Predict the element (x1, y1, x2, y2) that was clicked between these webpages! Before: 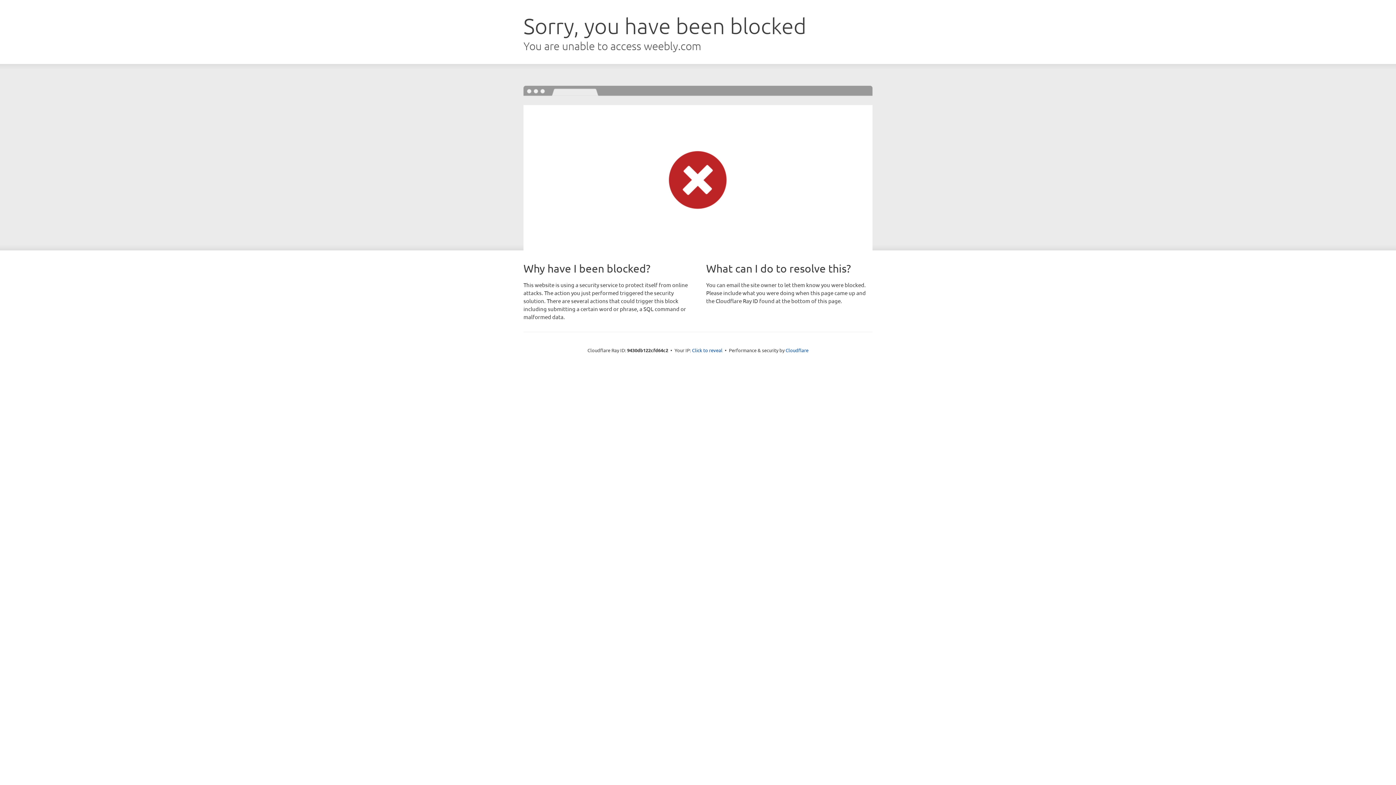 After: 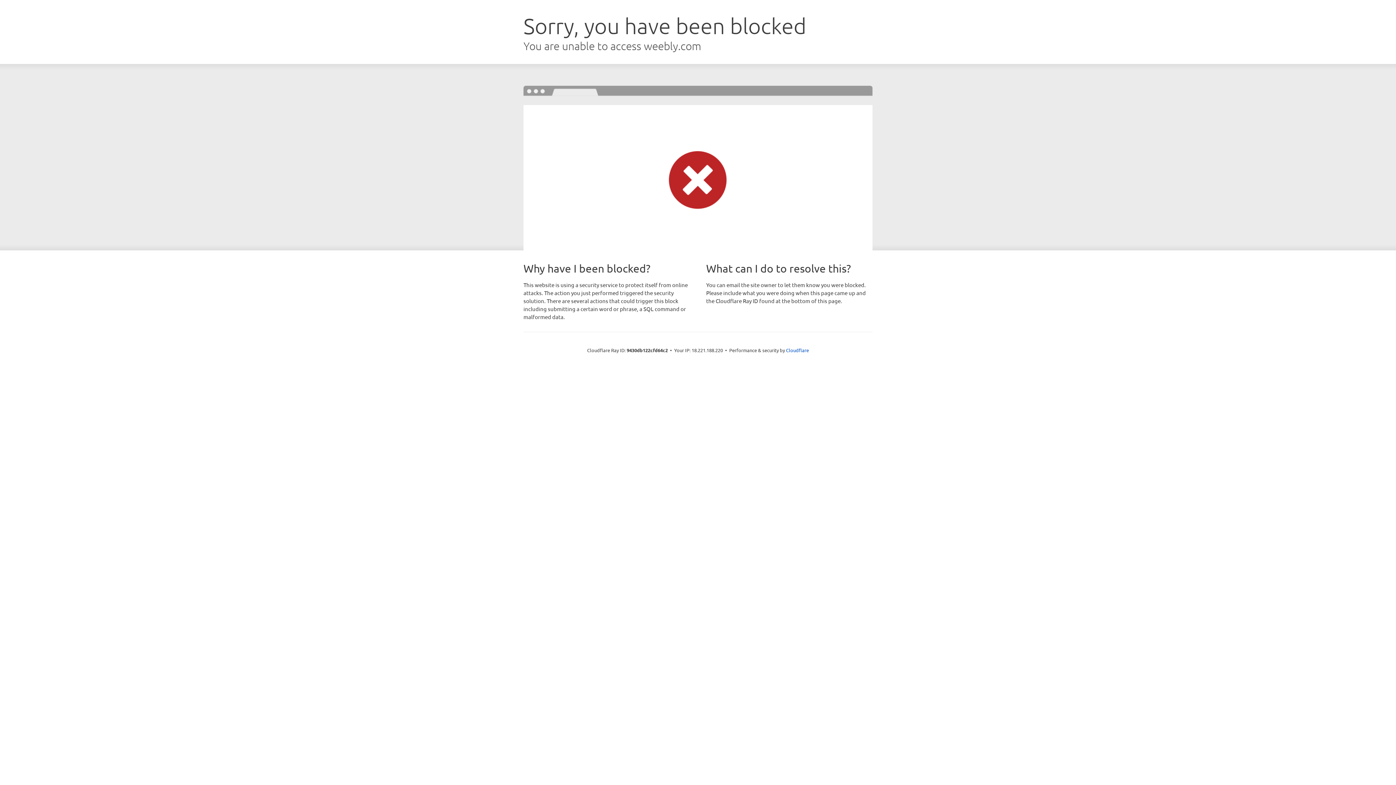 Action: label: Click to reveal bbox: (692, 346, 722, 353)